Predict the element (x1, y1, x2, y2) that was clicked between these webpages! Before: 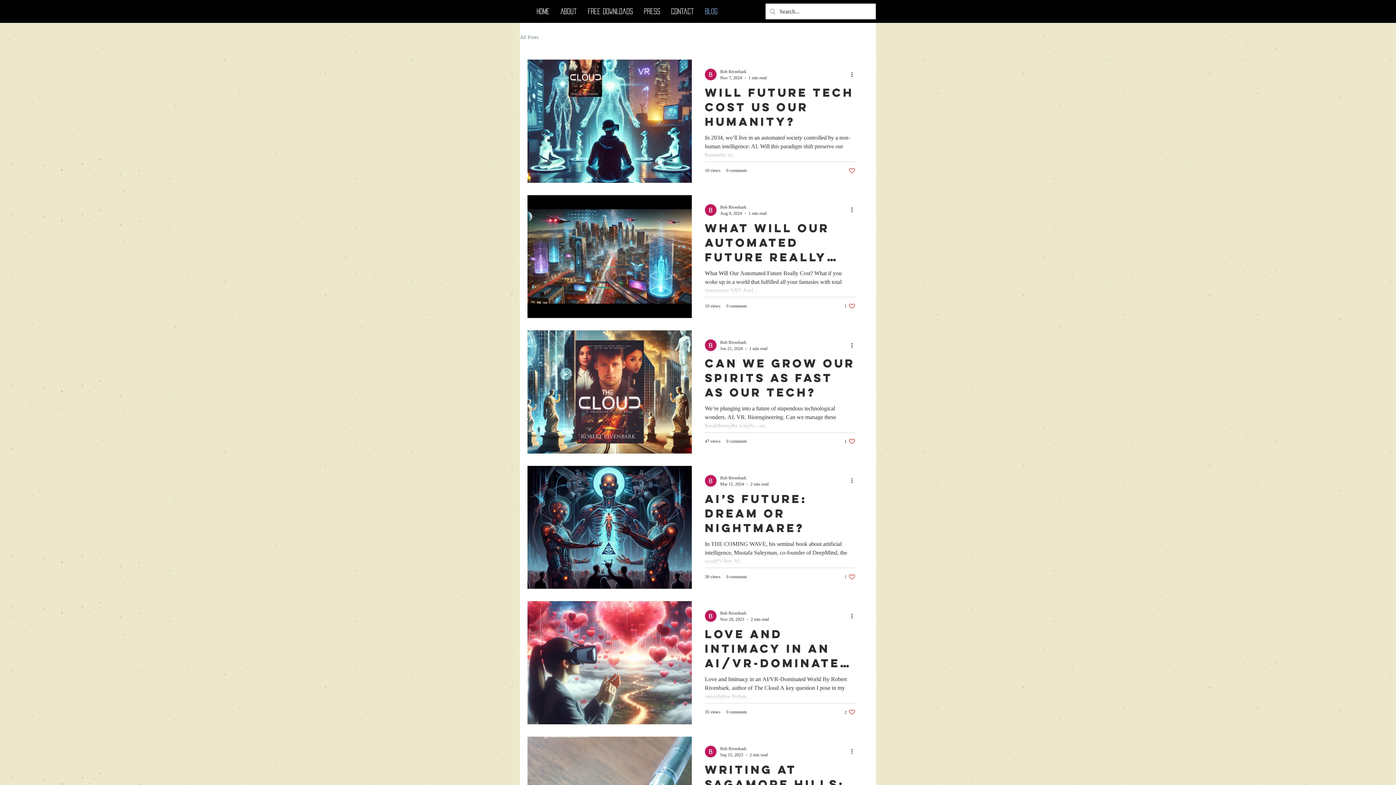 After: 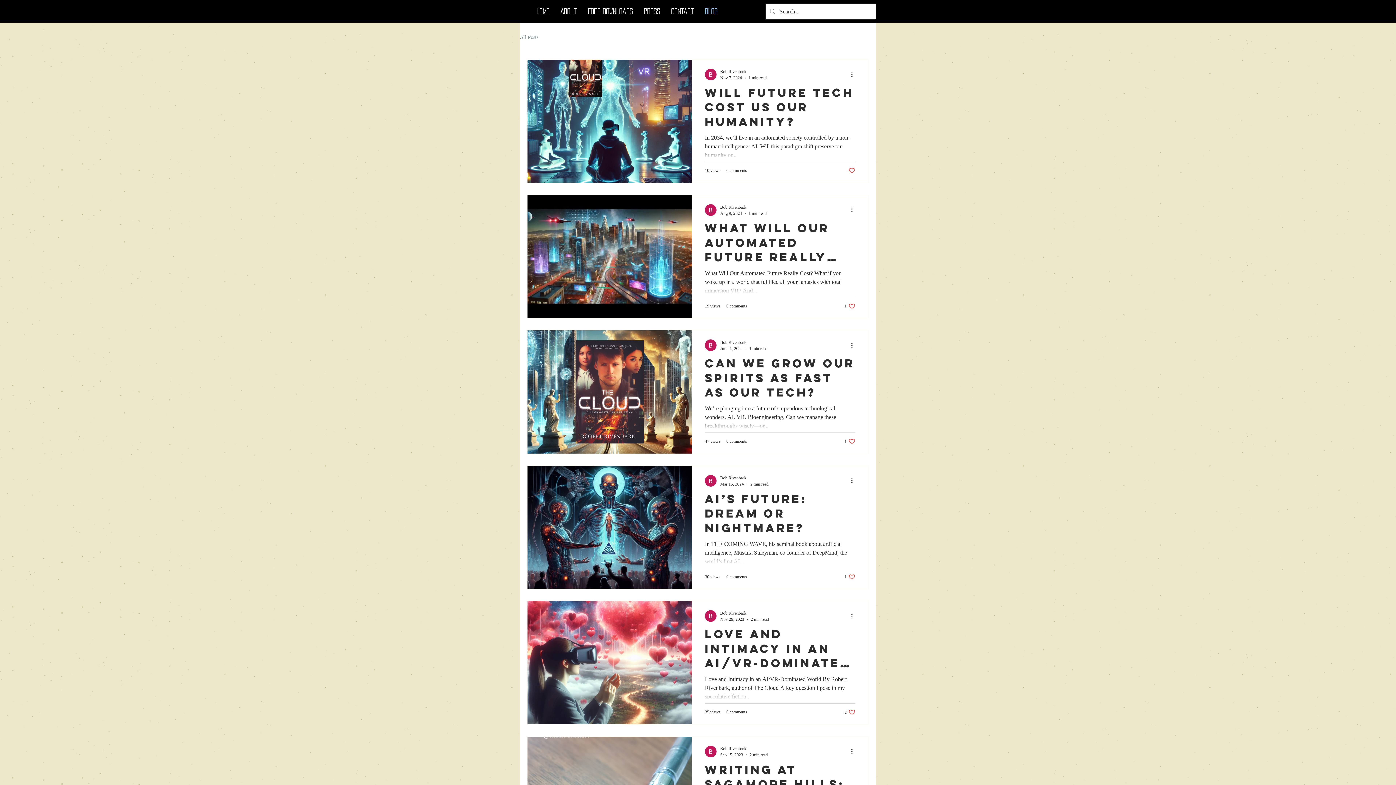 Action: bbox: (844, 302, 855, 309) label: Like post